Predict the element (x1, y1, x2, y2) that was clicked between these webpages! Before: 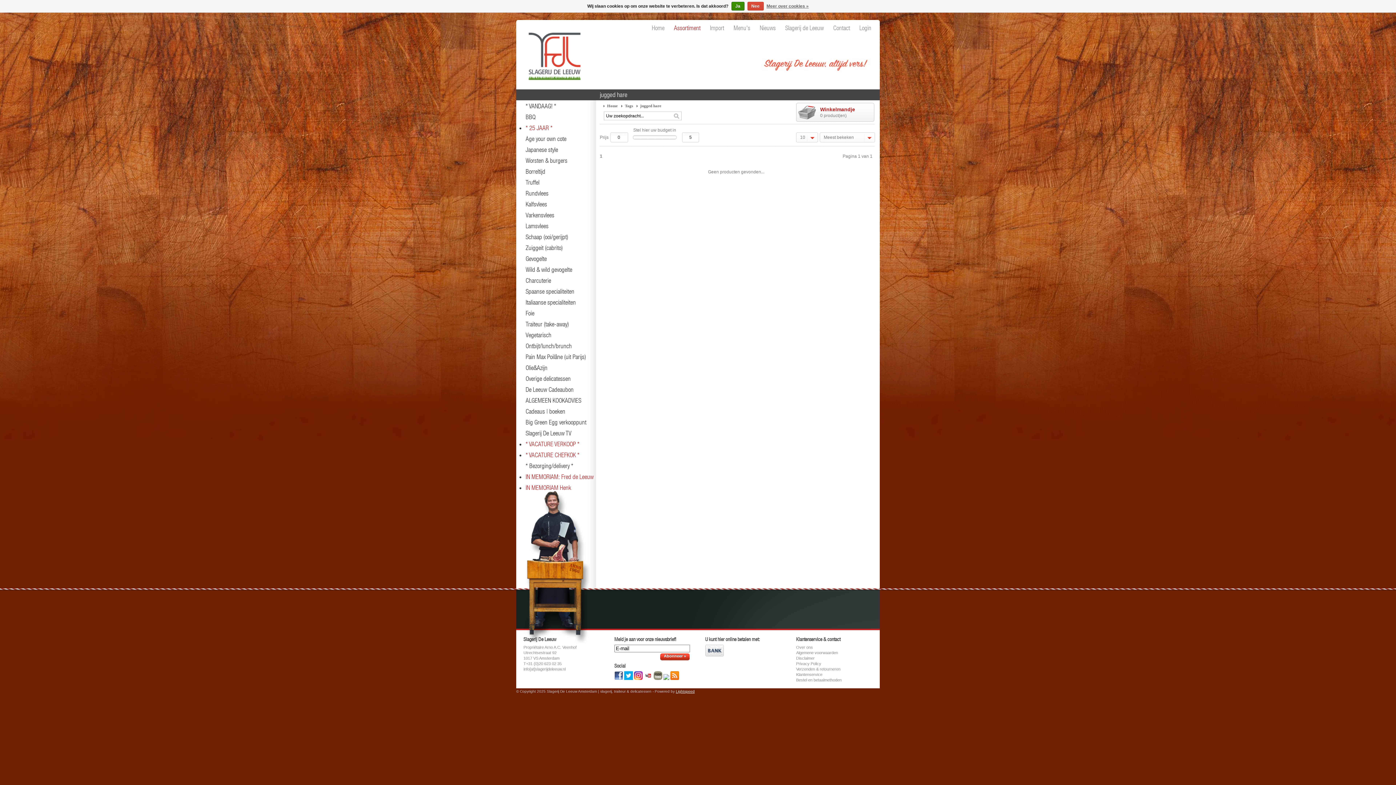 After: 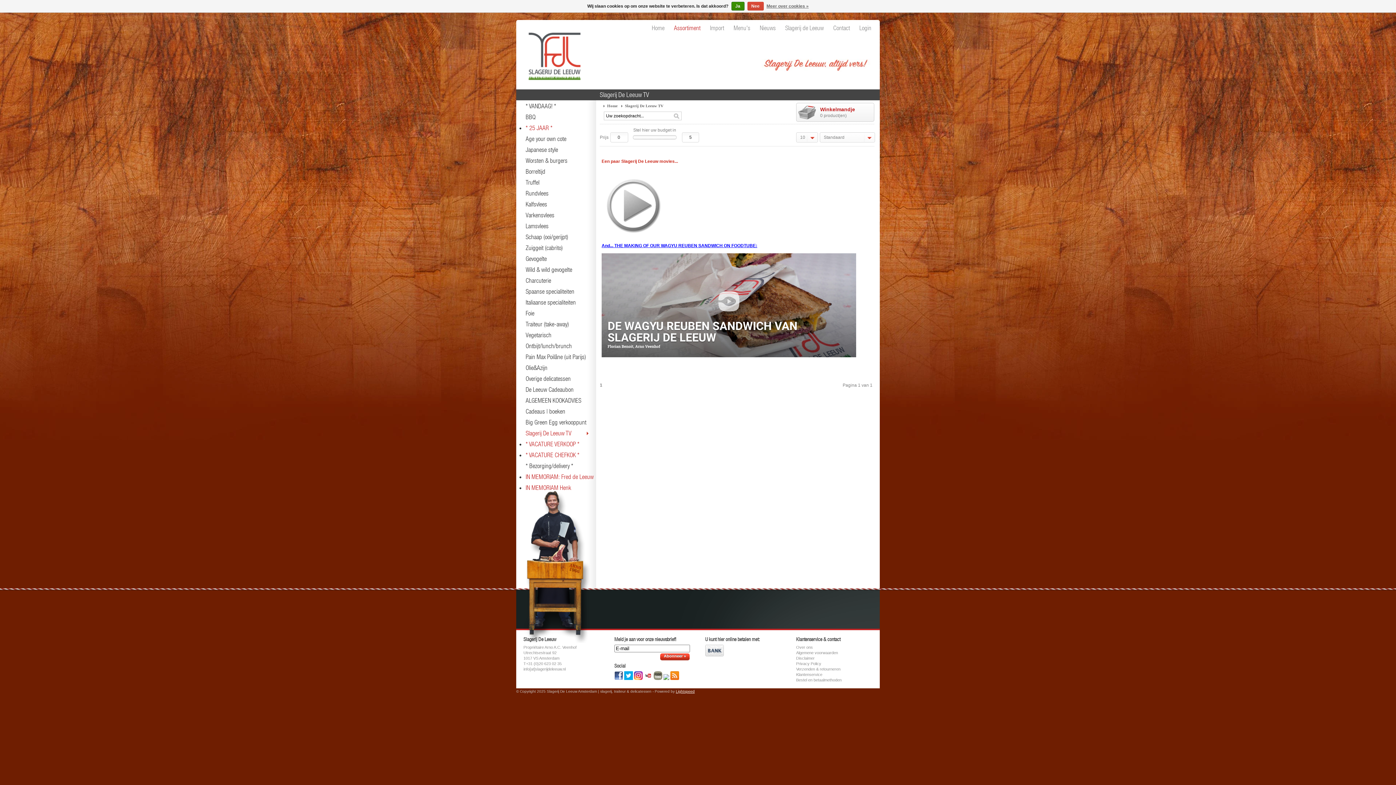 Action: bbox: (525, 429, 571, 437) label: Slagerij De Leeuw TV